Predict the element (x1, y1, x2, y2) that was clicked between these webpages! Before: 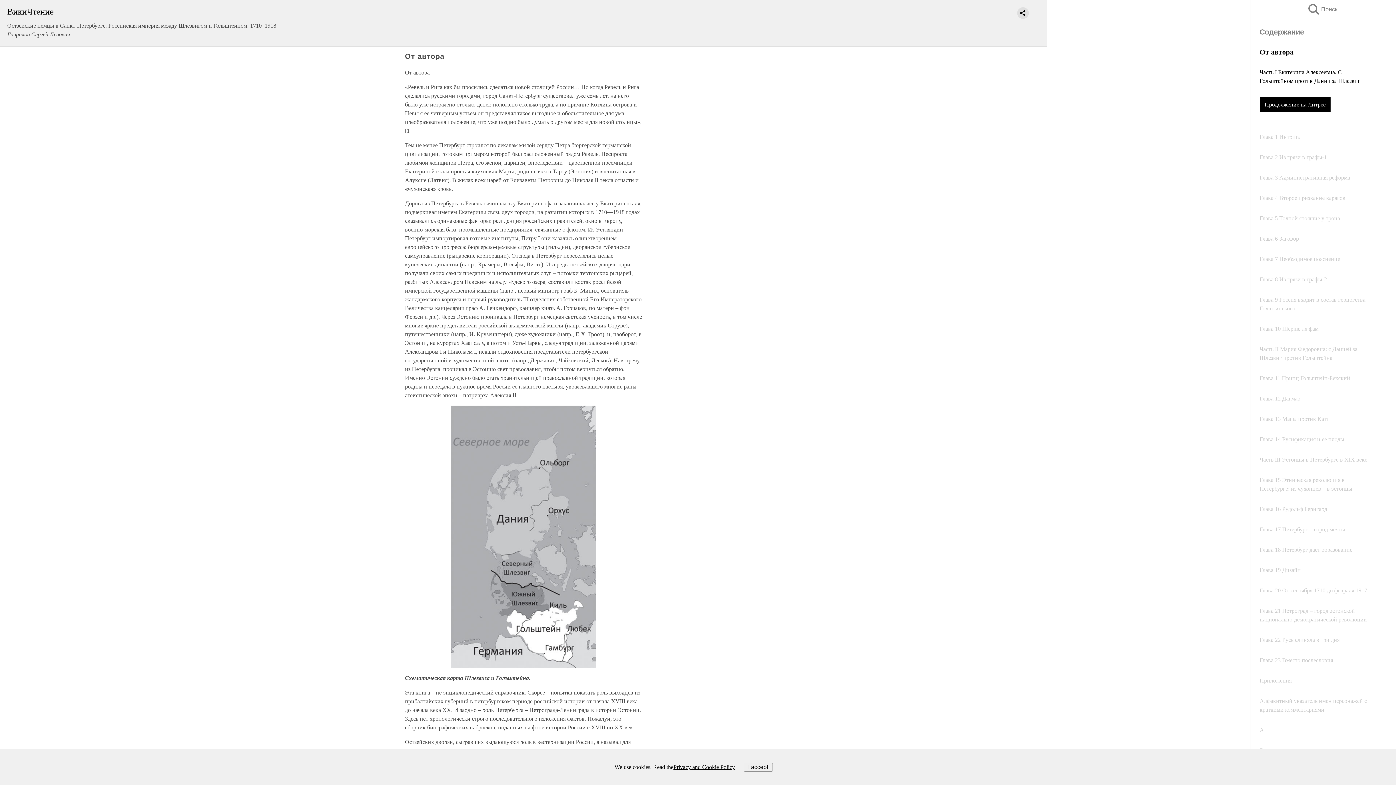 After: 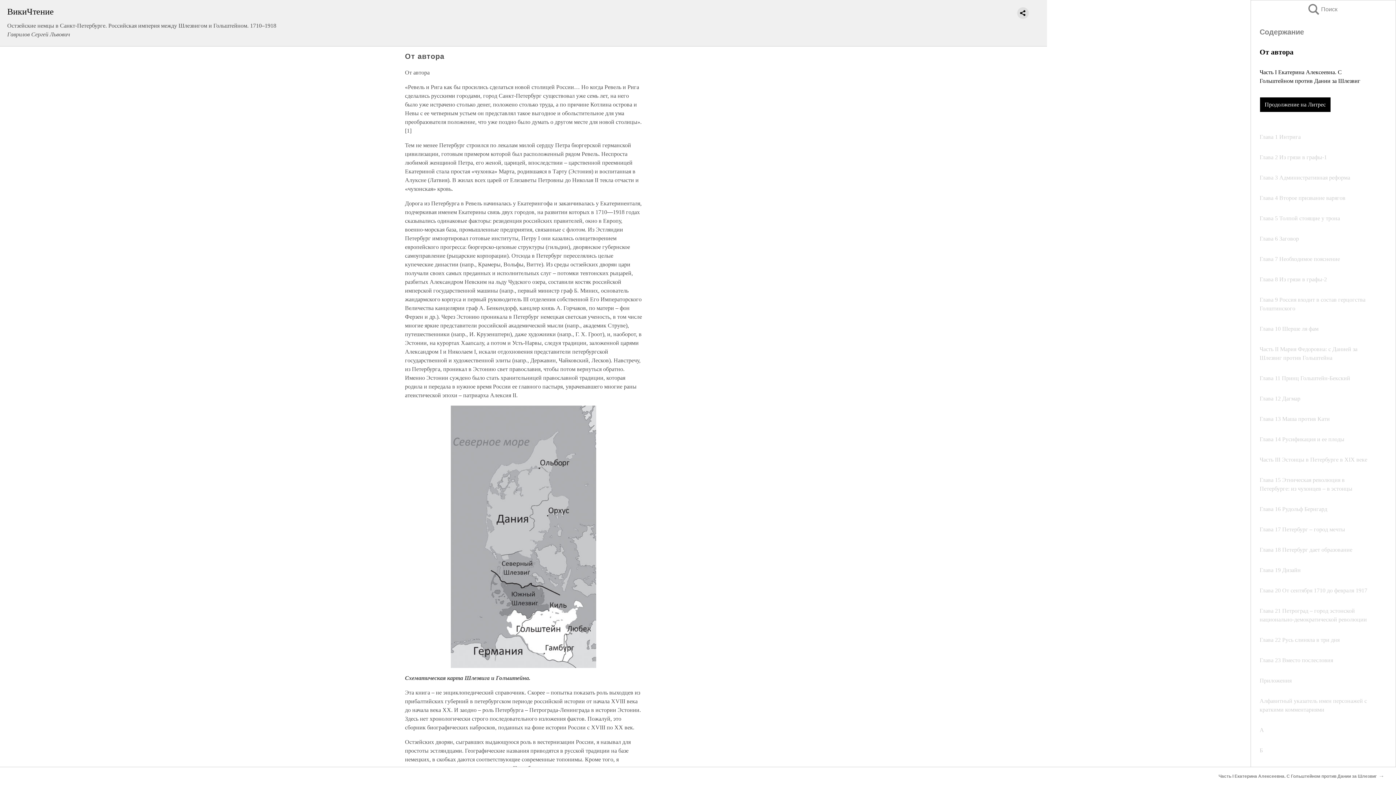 Action: label: I accept bbox: (743, 763, 772, 771)